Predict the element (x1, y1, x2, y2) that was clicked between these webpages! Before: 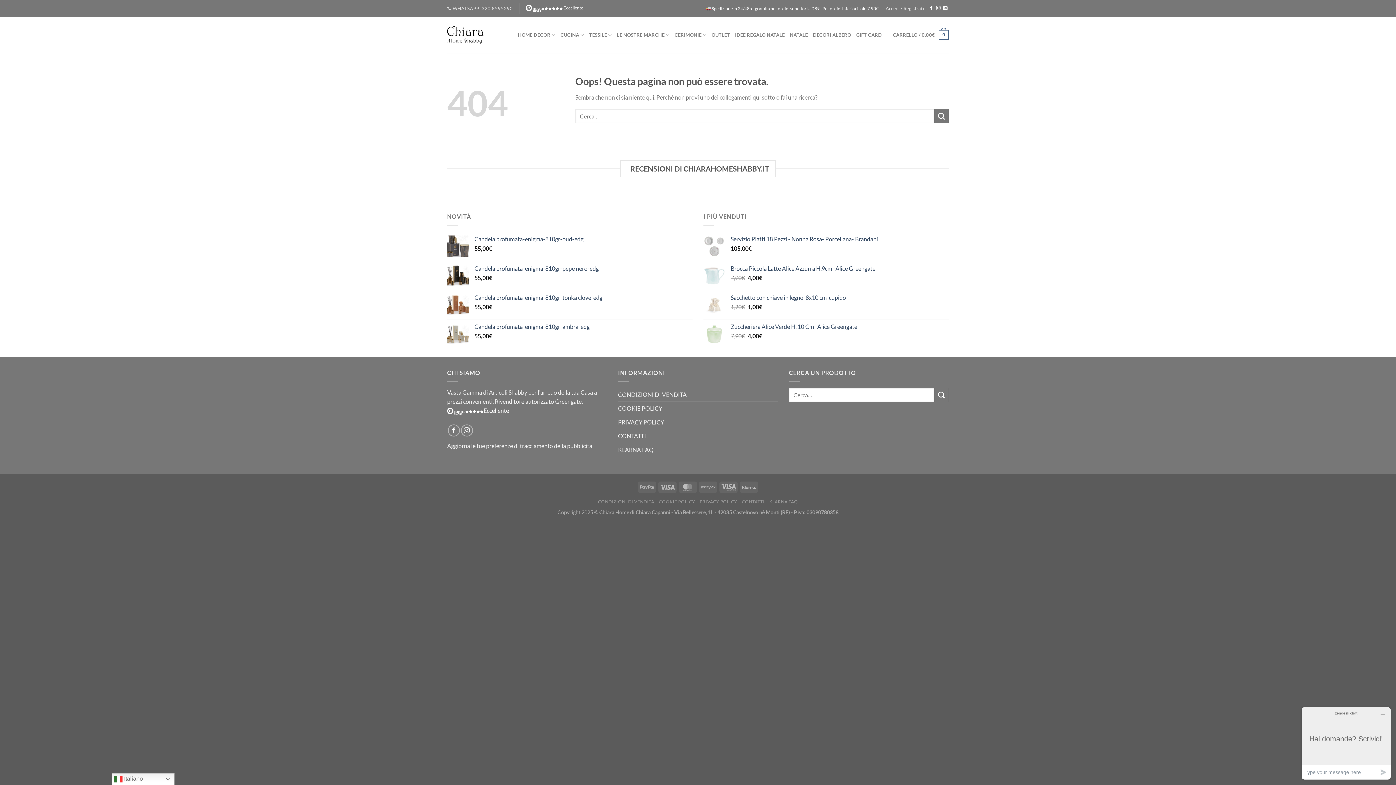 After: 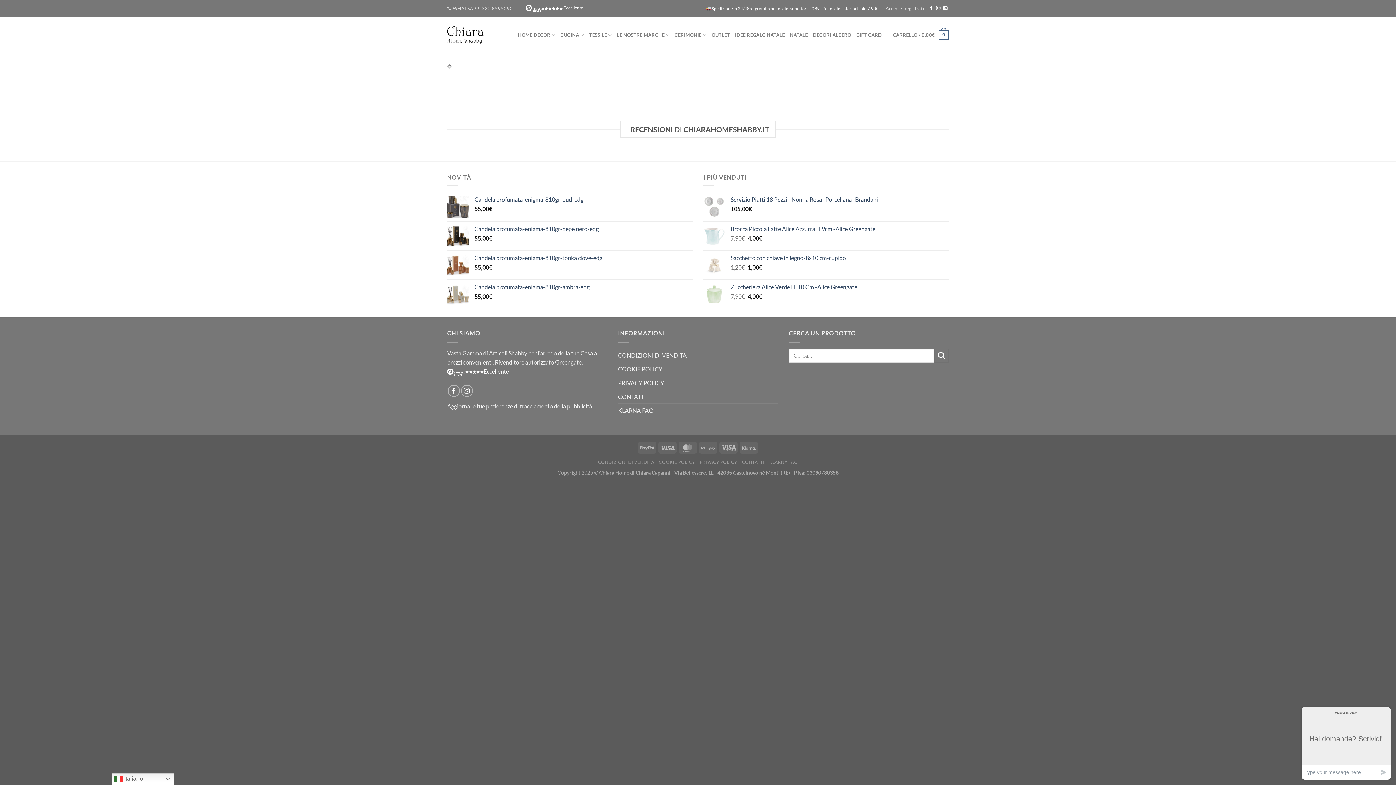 Action: bbox: (618, 415, 664, 429) label: PRIVACY POLICY